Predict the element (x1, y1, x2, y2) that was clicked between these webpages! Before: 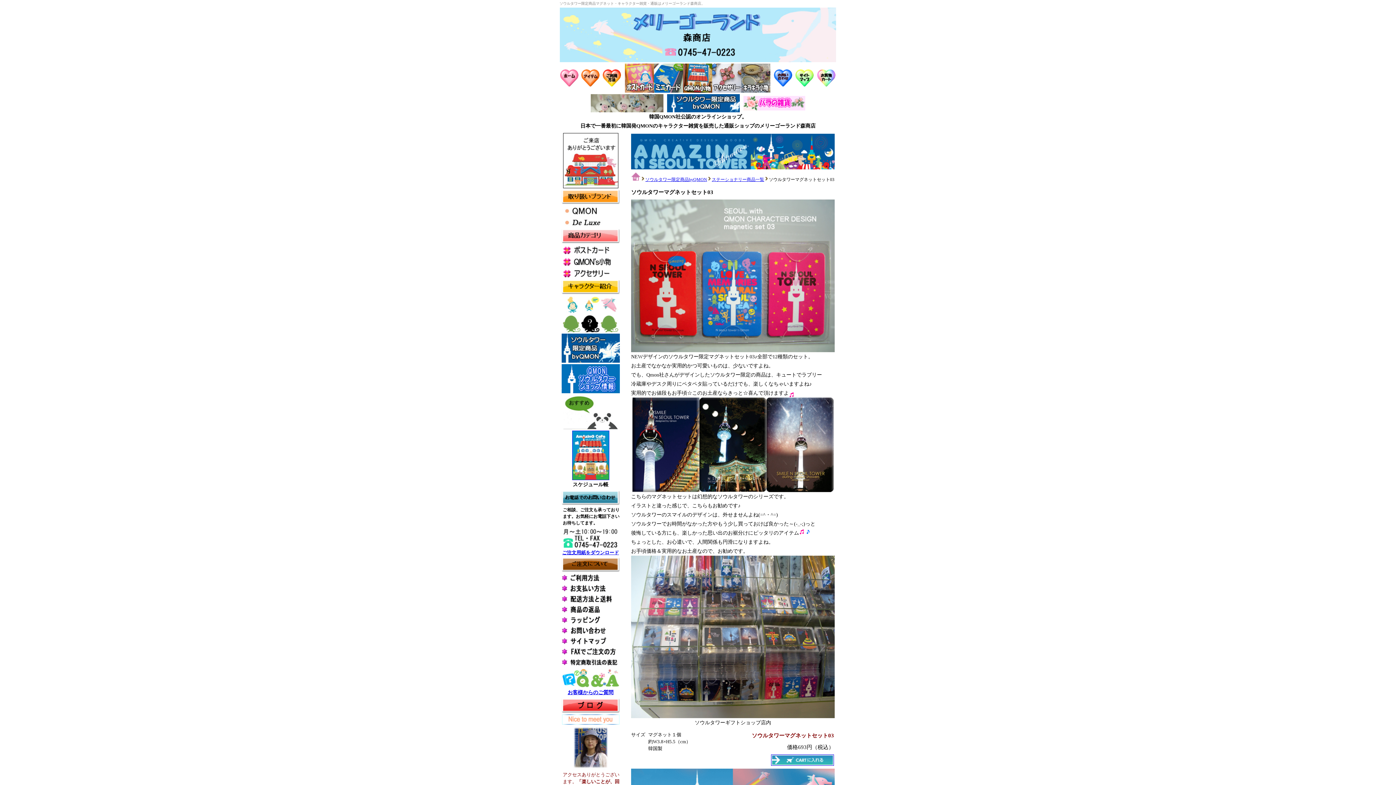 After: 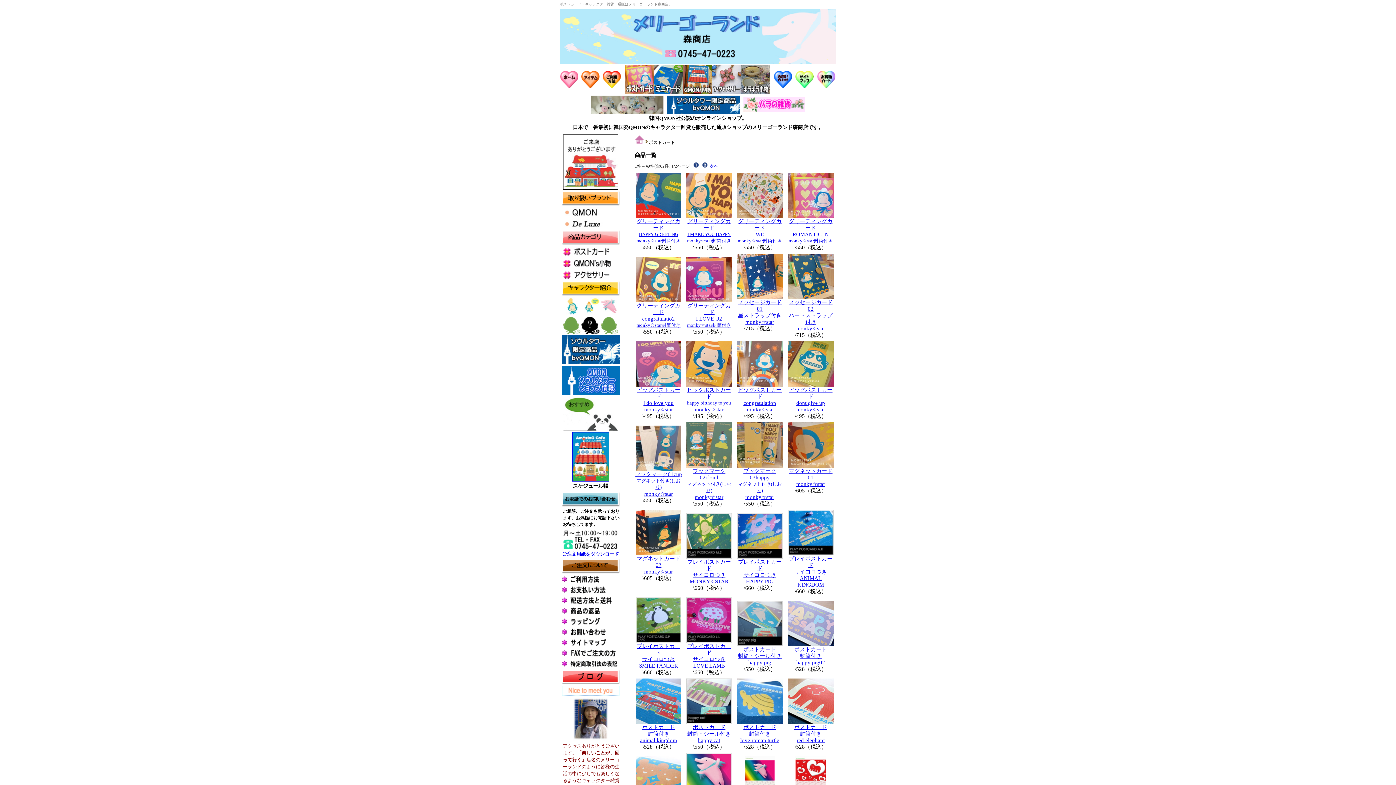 Action: bbox: (561, 250, 619, 256)